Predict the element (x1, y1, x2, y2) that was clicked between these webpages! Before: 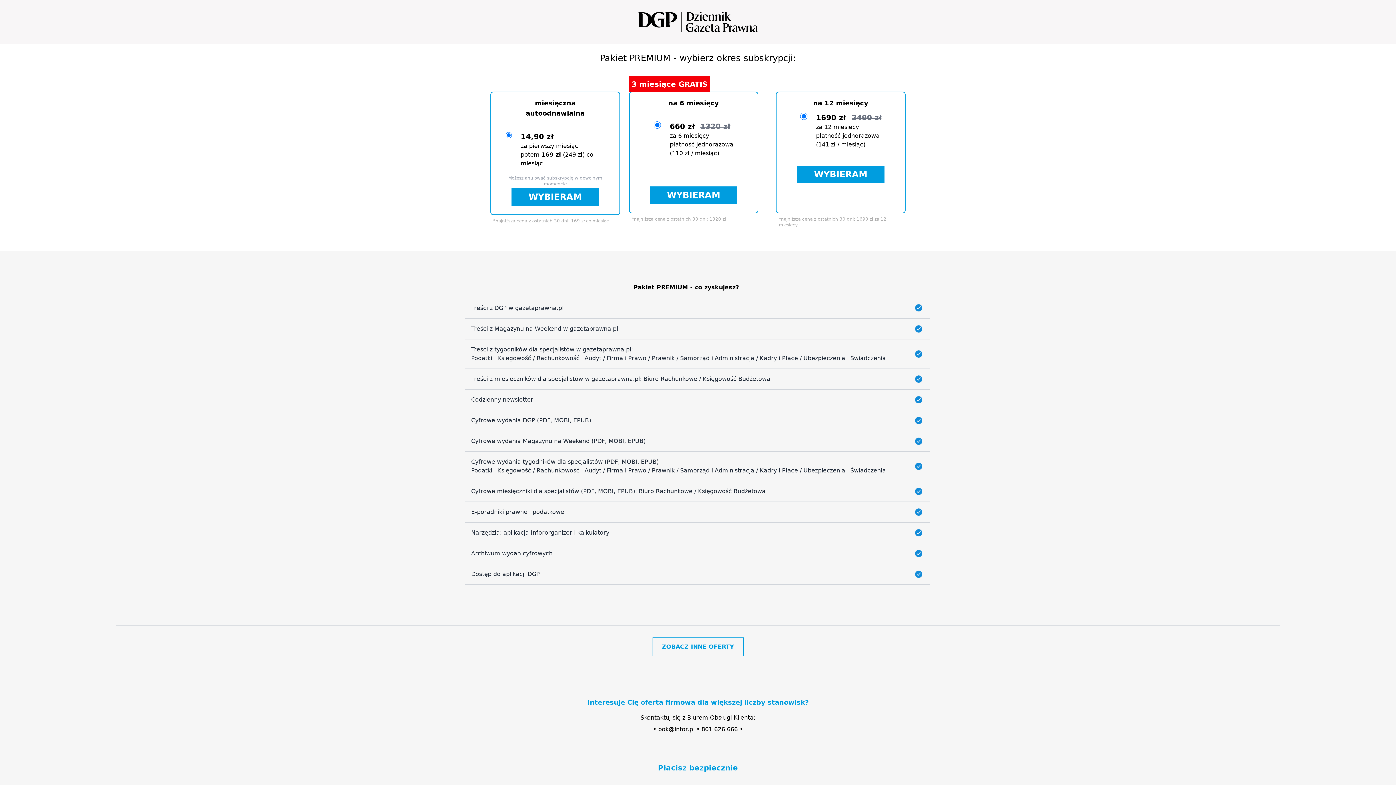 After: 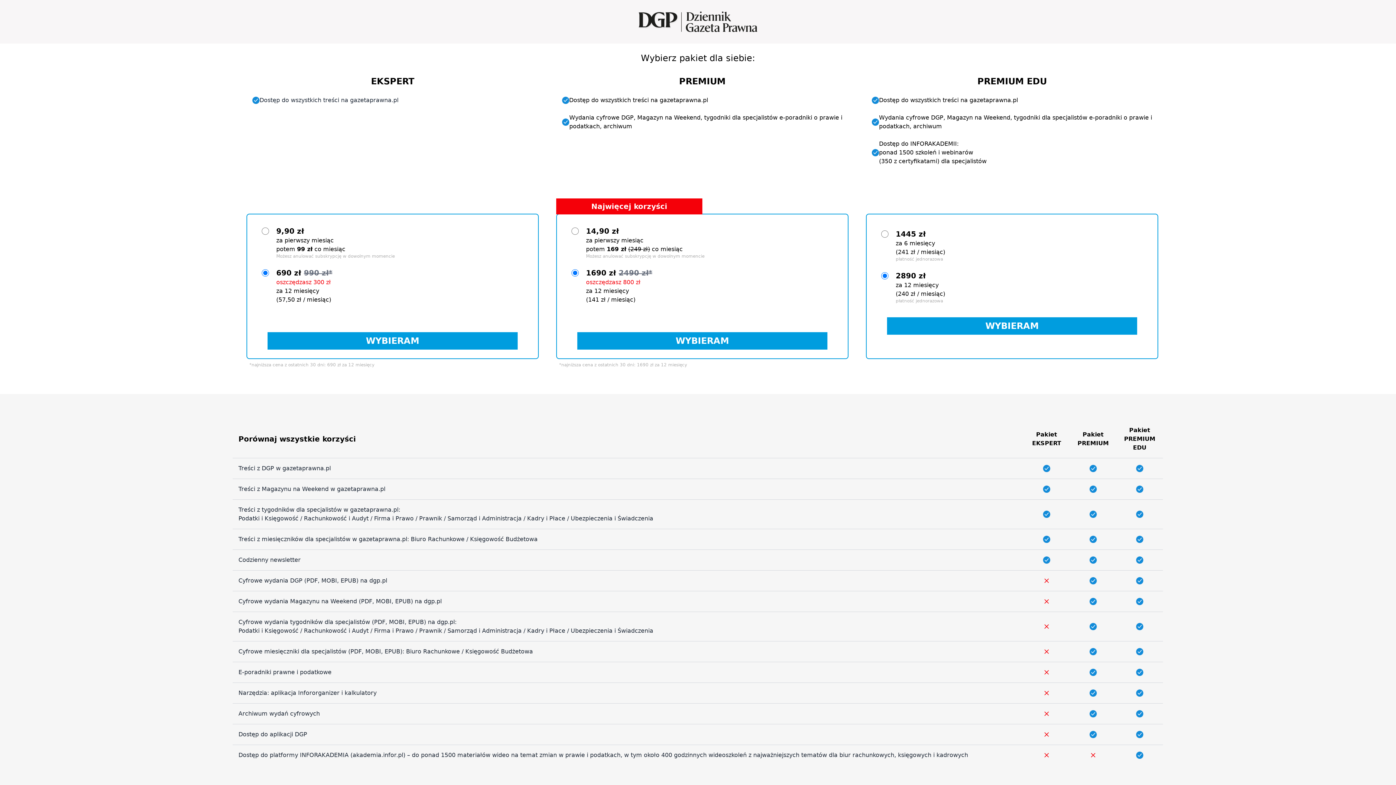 Action: bbox: (652, 637, 743, 656) label: ZOBACZ INNE OFERTY